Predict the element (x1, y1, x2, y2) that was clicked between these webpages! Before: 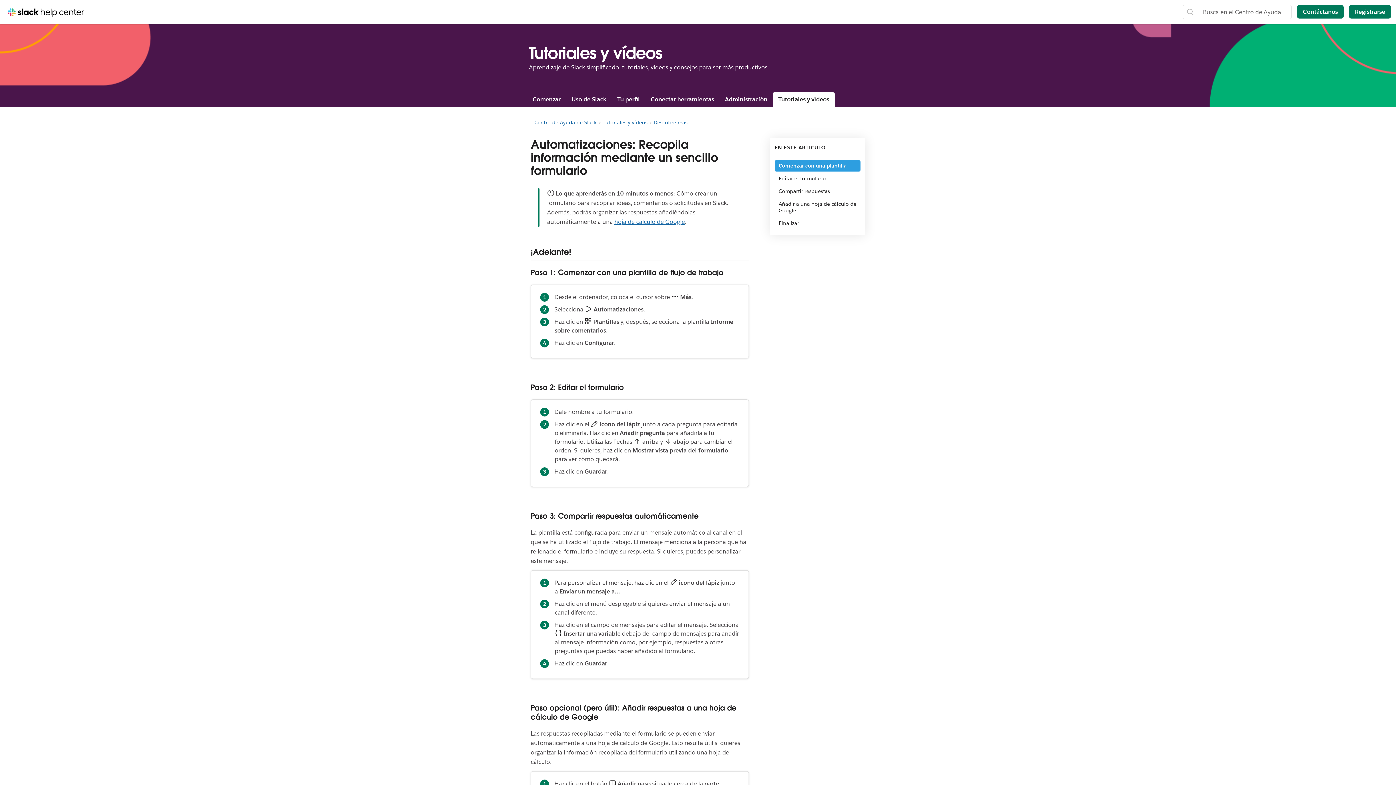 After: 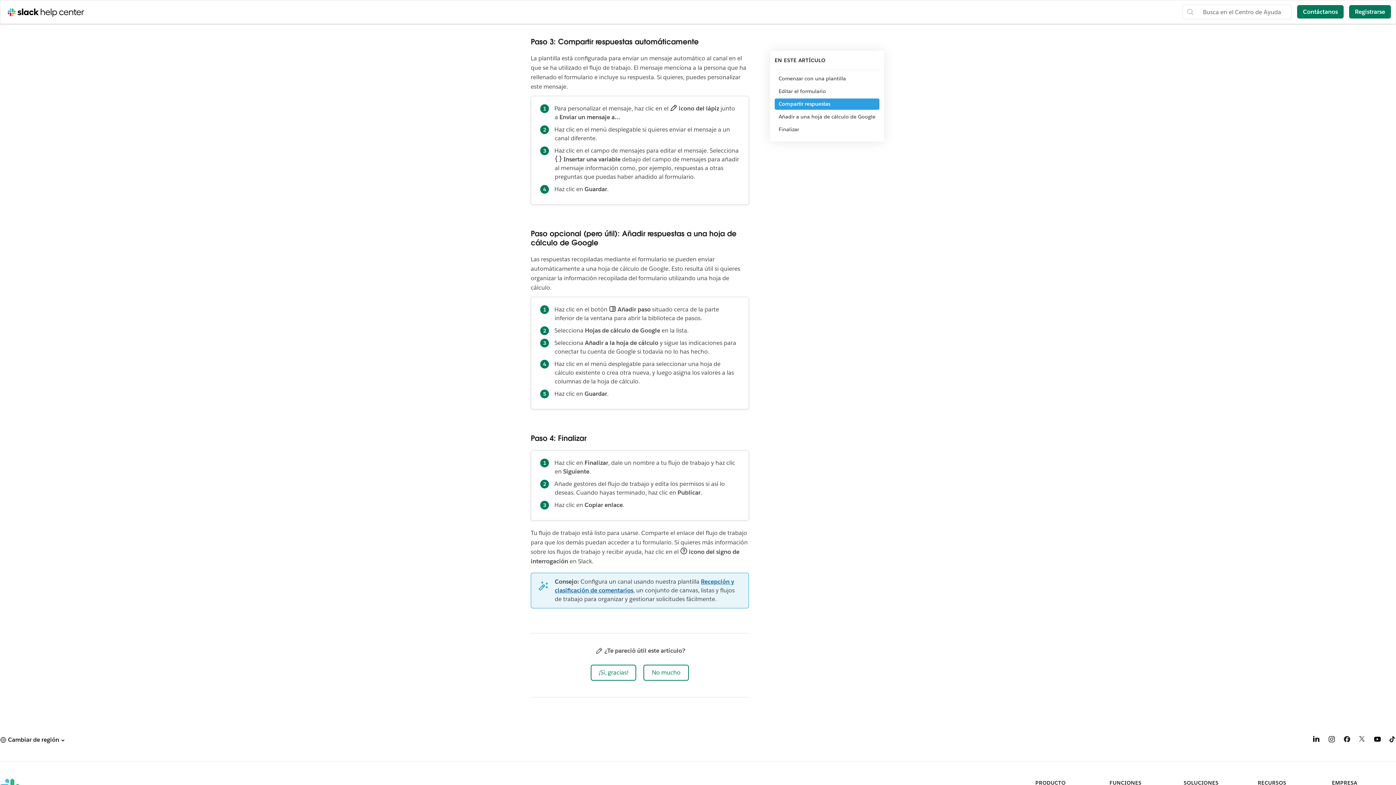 Action: bbox: (774, 185, 860, 197) label: Compartir respuestas